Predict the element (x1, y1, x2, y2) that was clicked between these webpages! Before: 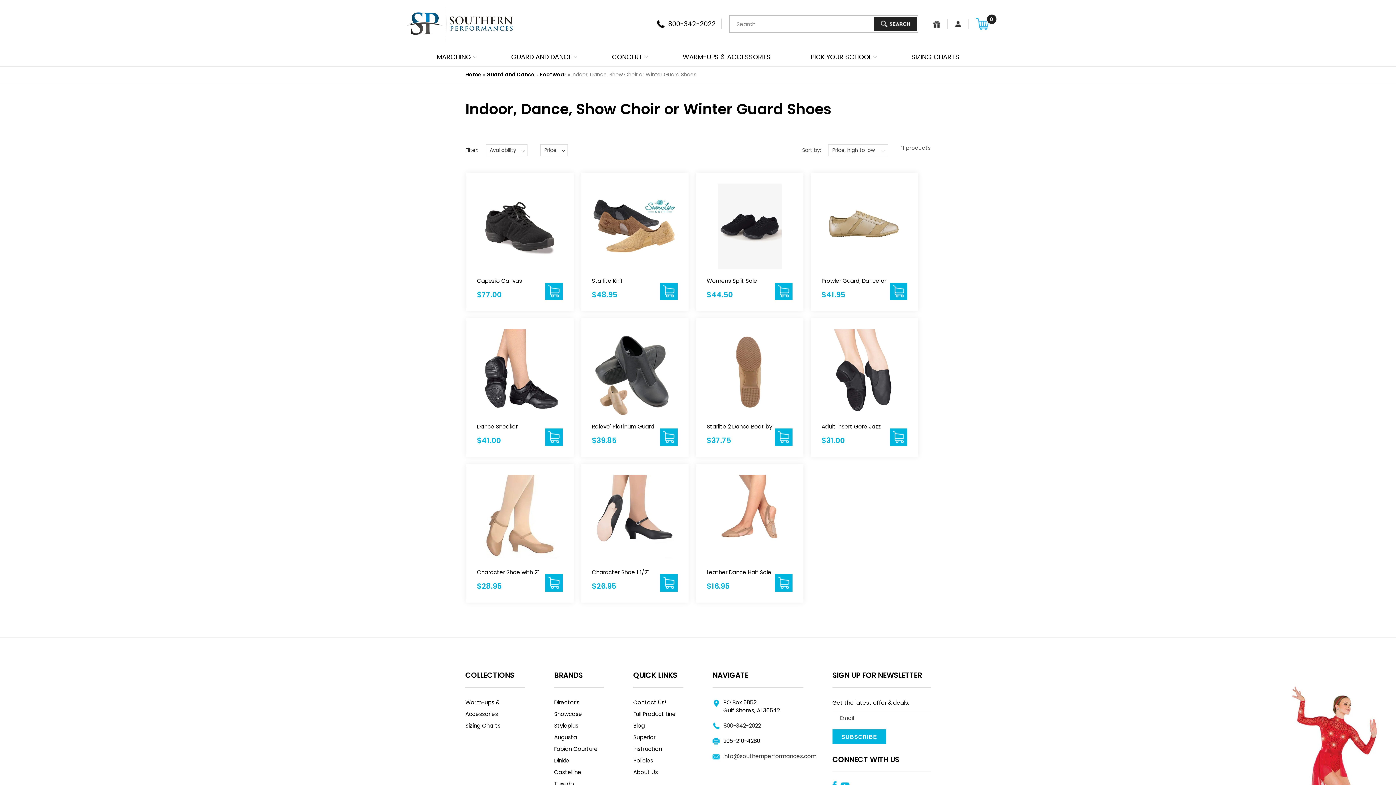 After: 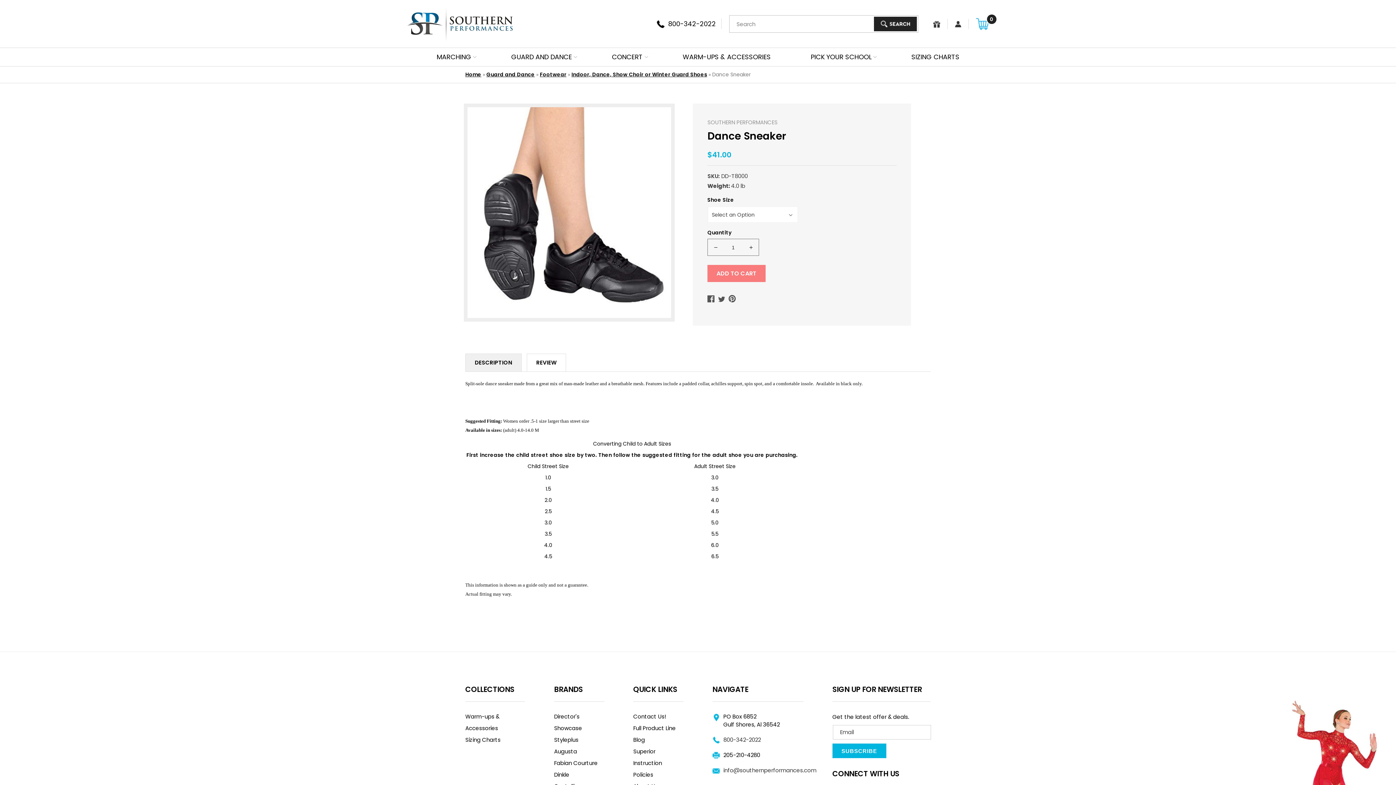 Action: label: Dance Sneaker bbox: (477, 422, 542, 430)